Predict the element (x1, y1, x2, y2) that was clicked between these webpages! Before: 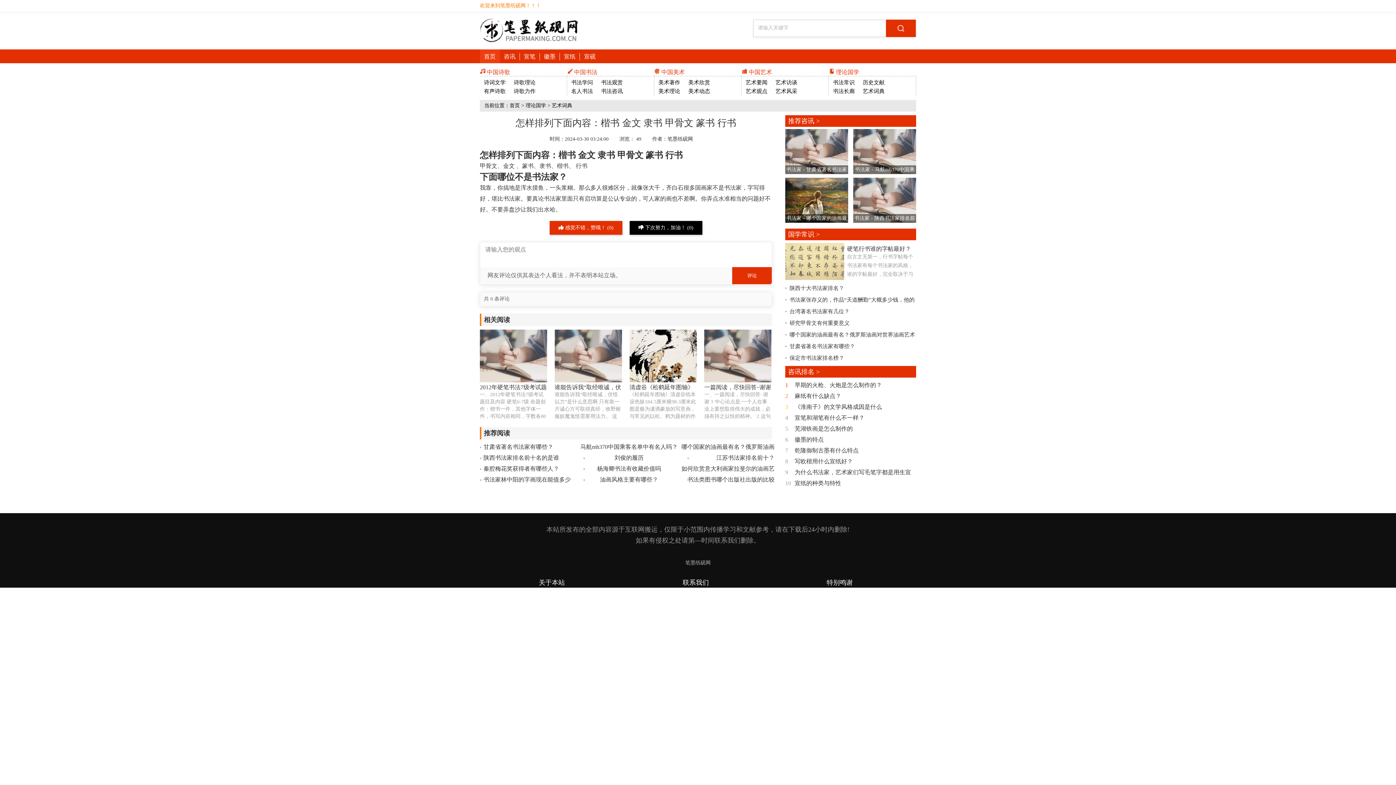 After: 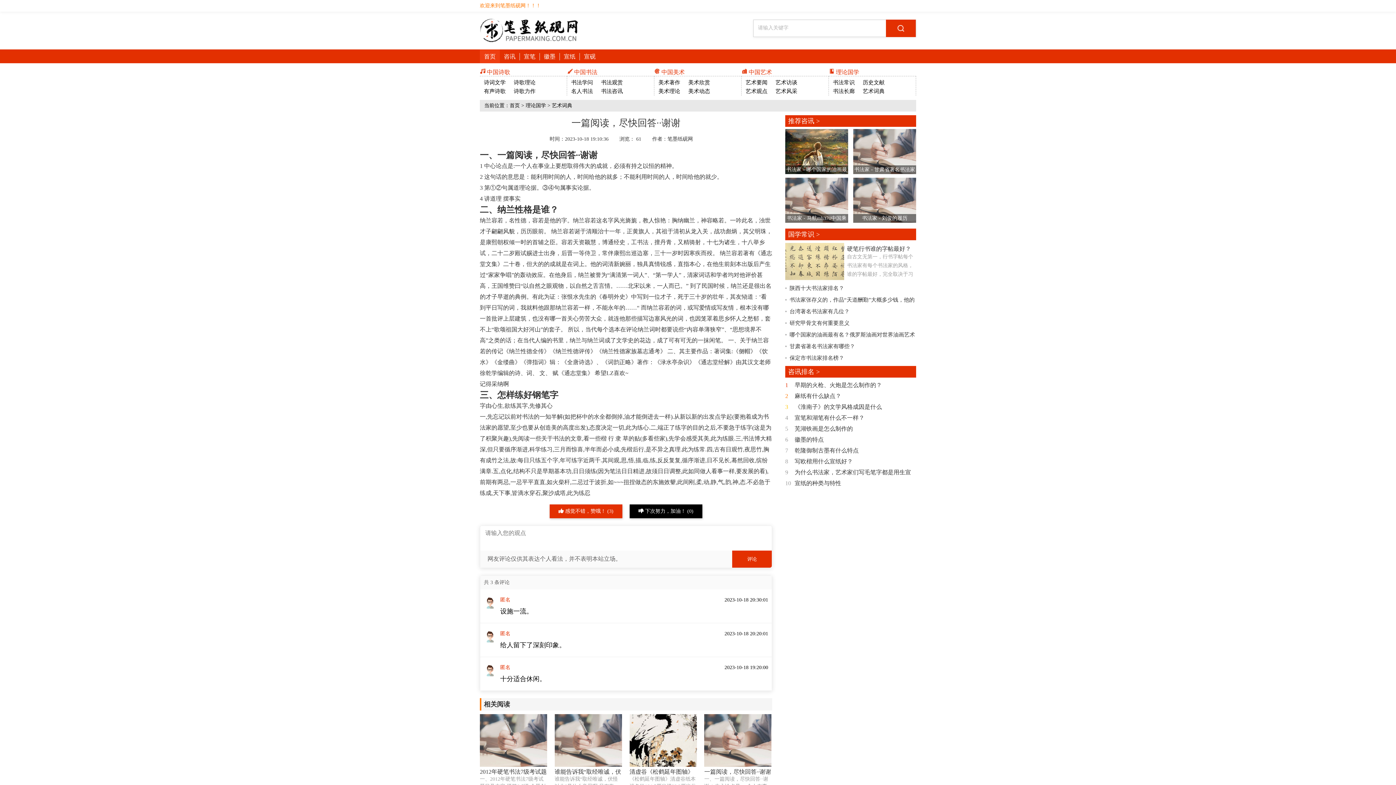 Action: bbox: (704, 384, 771, 390) label: 一篇阅读，尽快回答··谢谢